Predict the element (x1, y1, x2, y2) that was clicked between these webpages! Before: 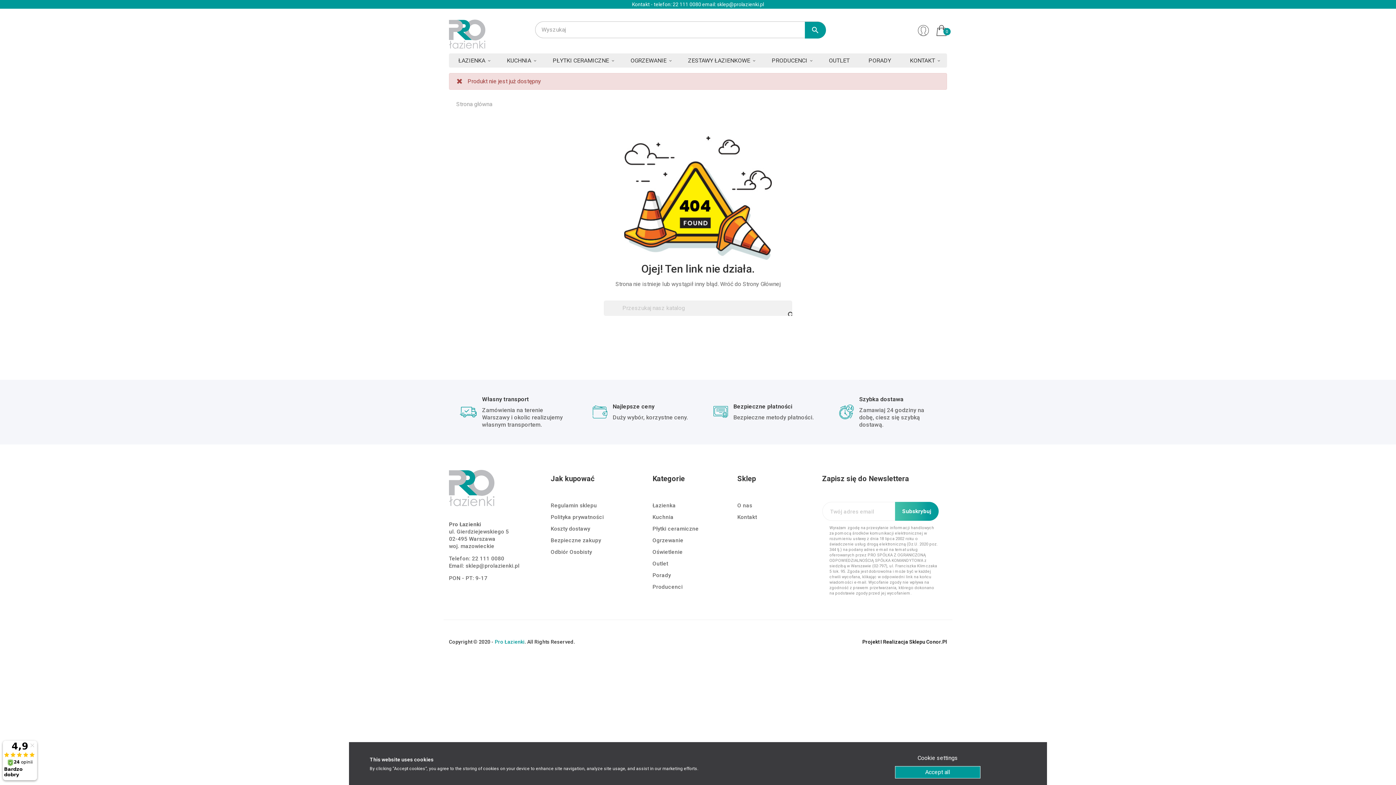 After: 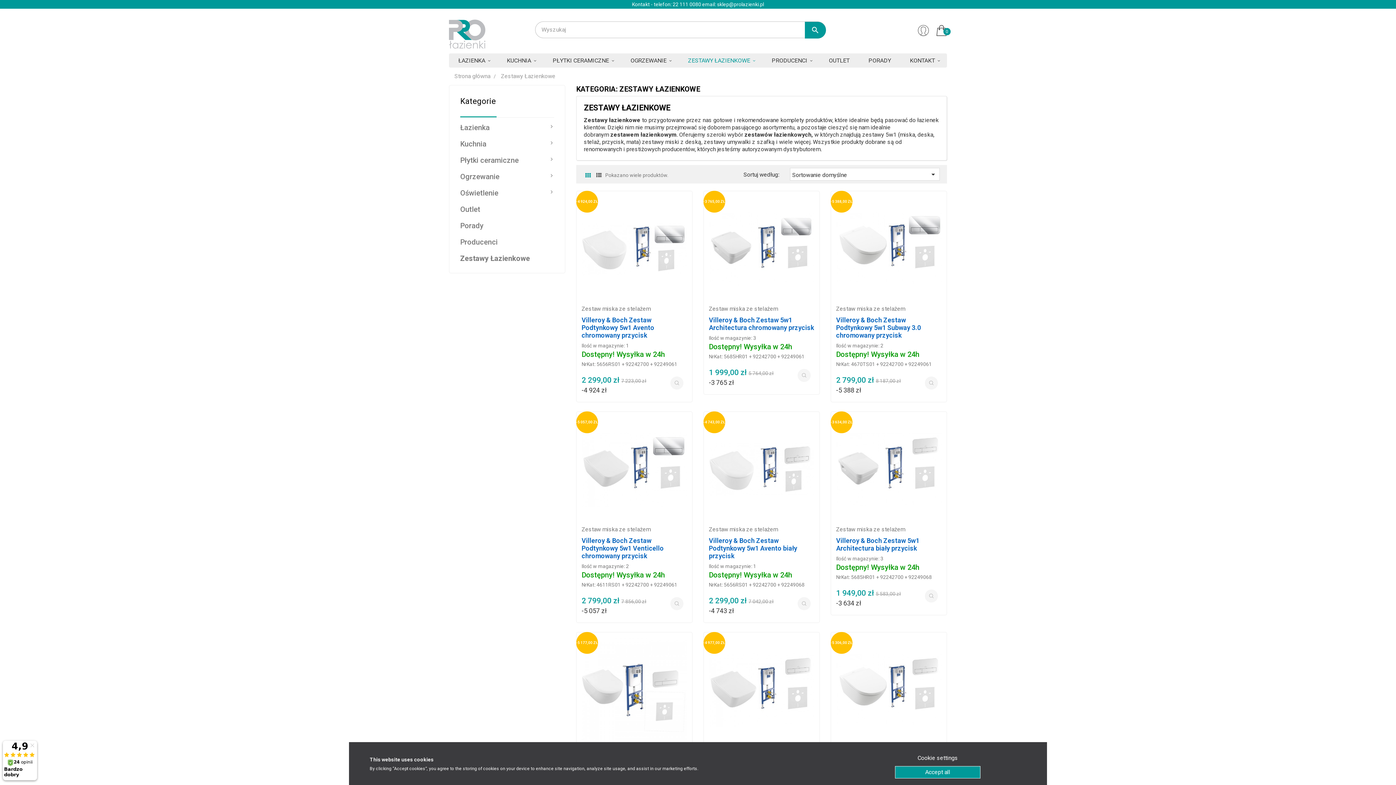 Action: bbox: (683, 56, 757, 64) label: ZESTAWY ŁAZIENKOWE 